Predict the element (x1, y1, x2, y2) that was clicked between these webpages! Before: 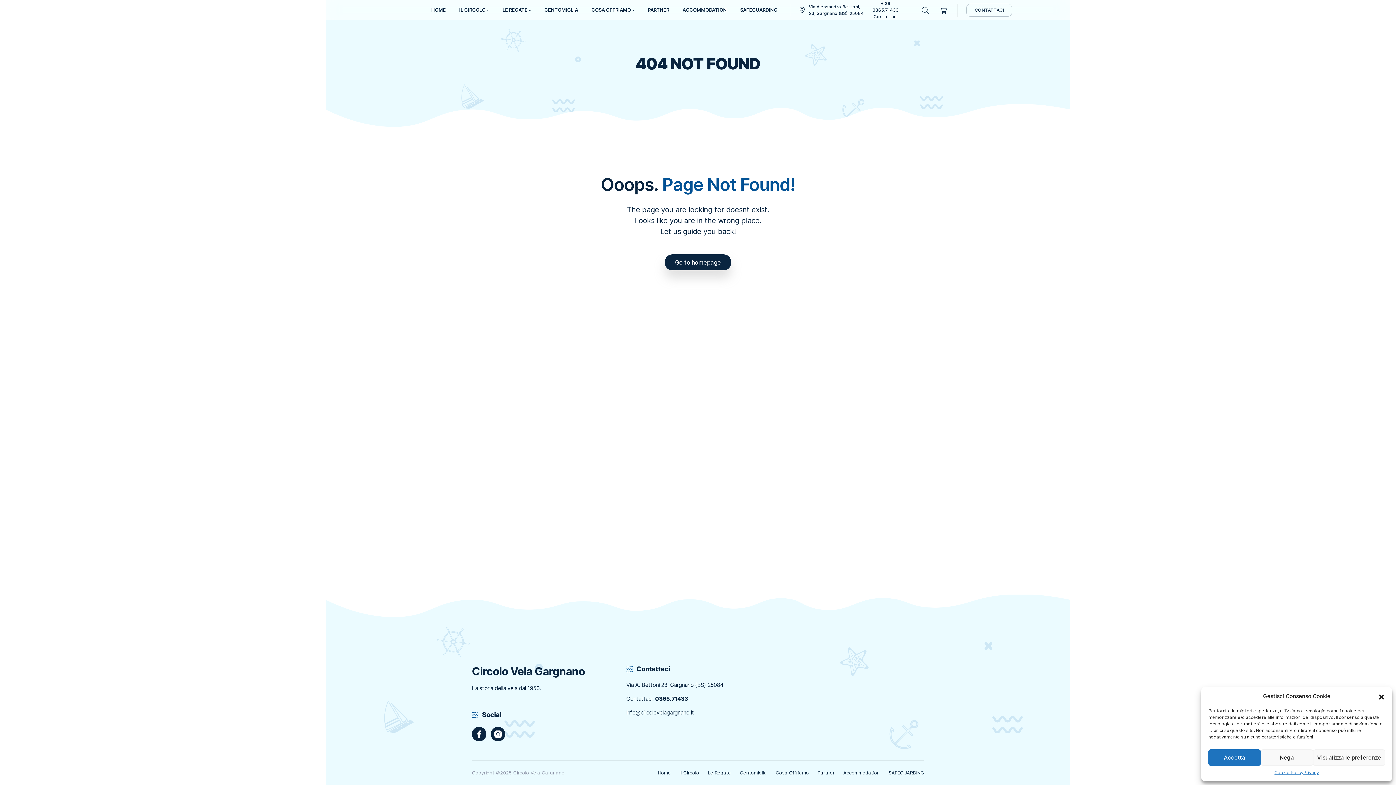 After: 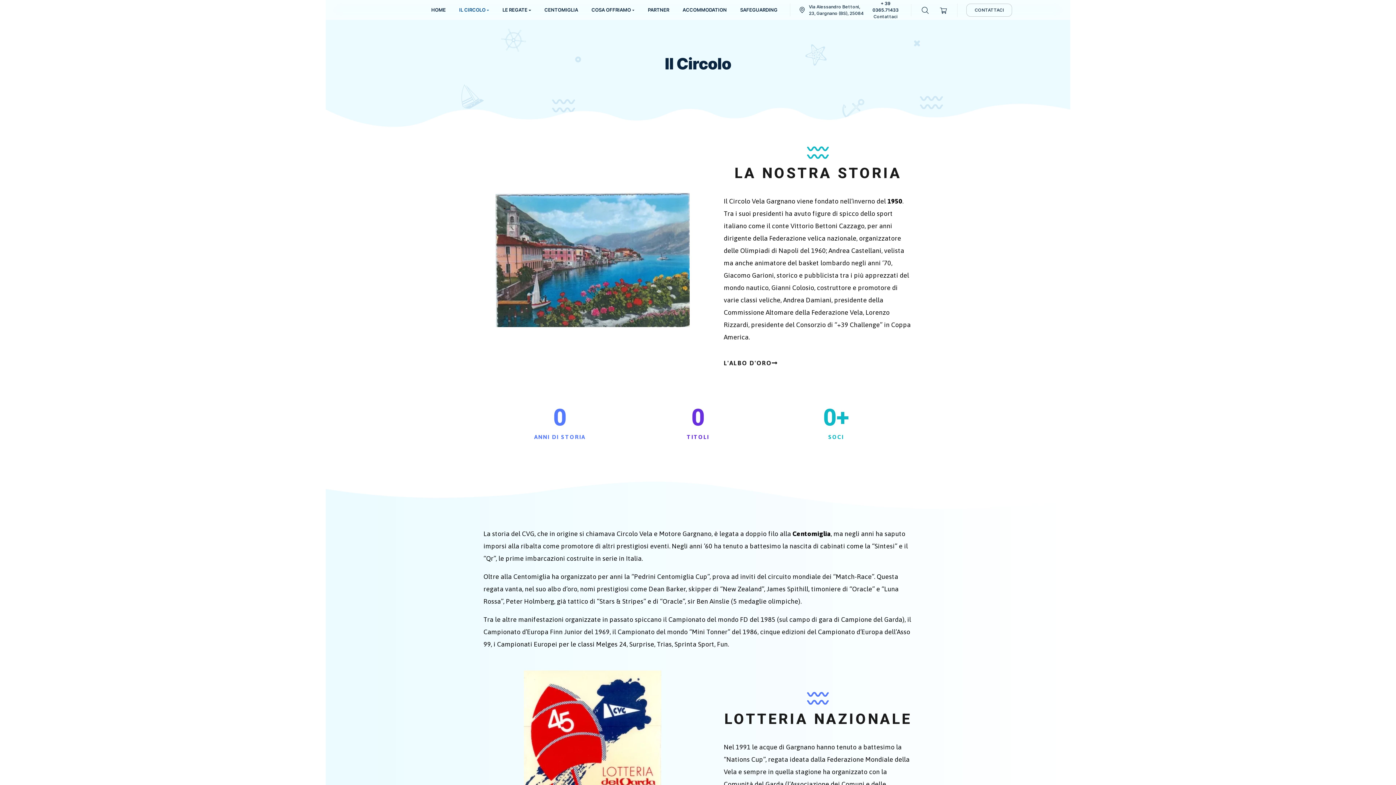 Action: bbox: (679, 770, 699, 776) label: Il Circolo